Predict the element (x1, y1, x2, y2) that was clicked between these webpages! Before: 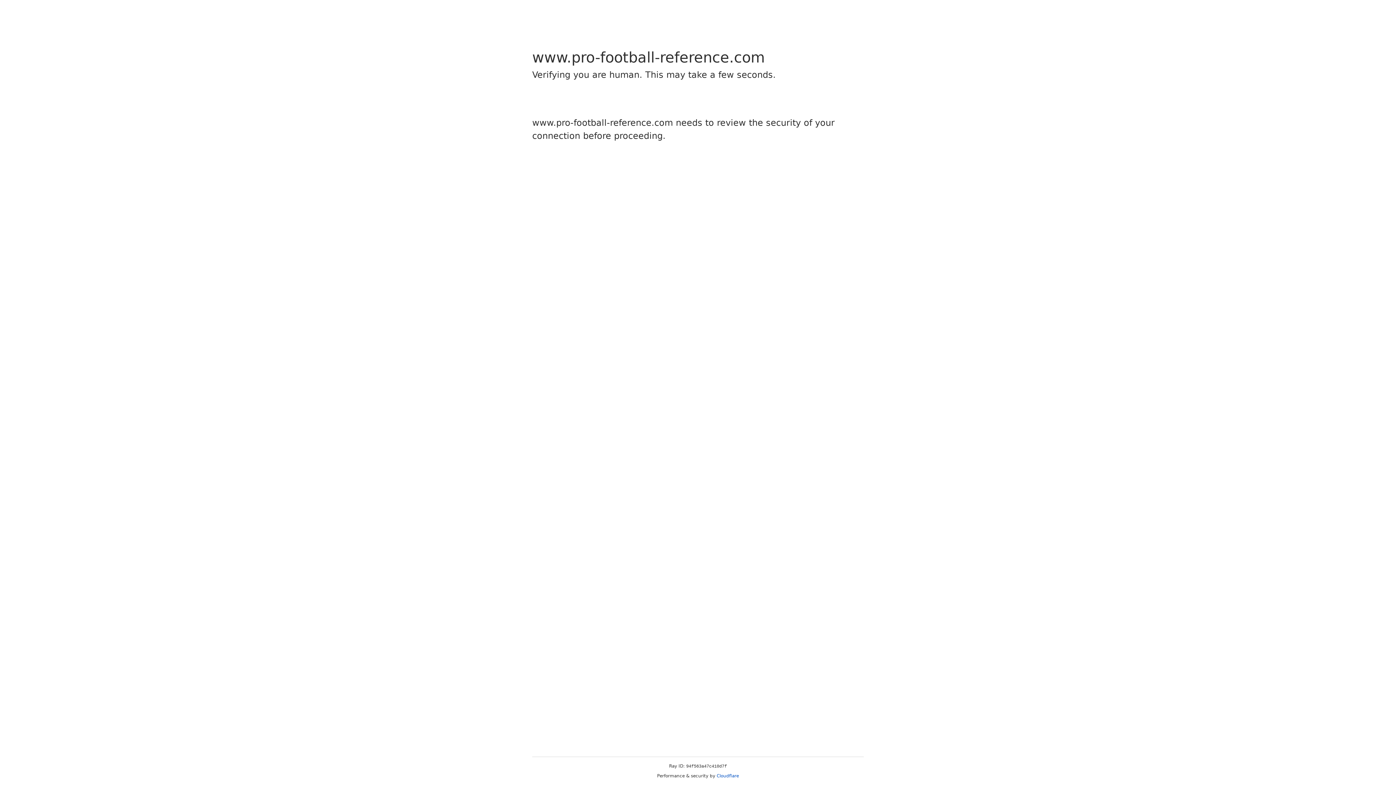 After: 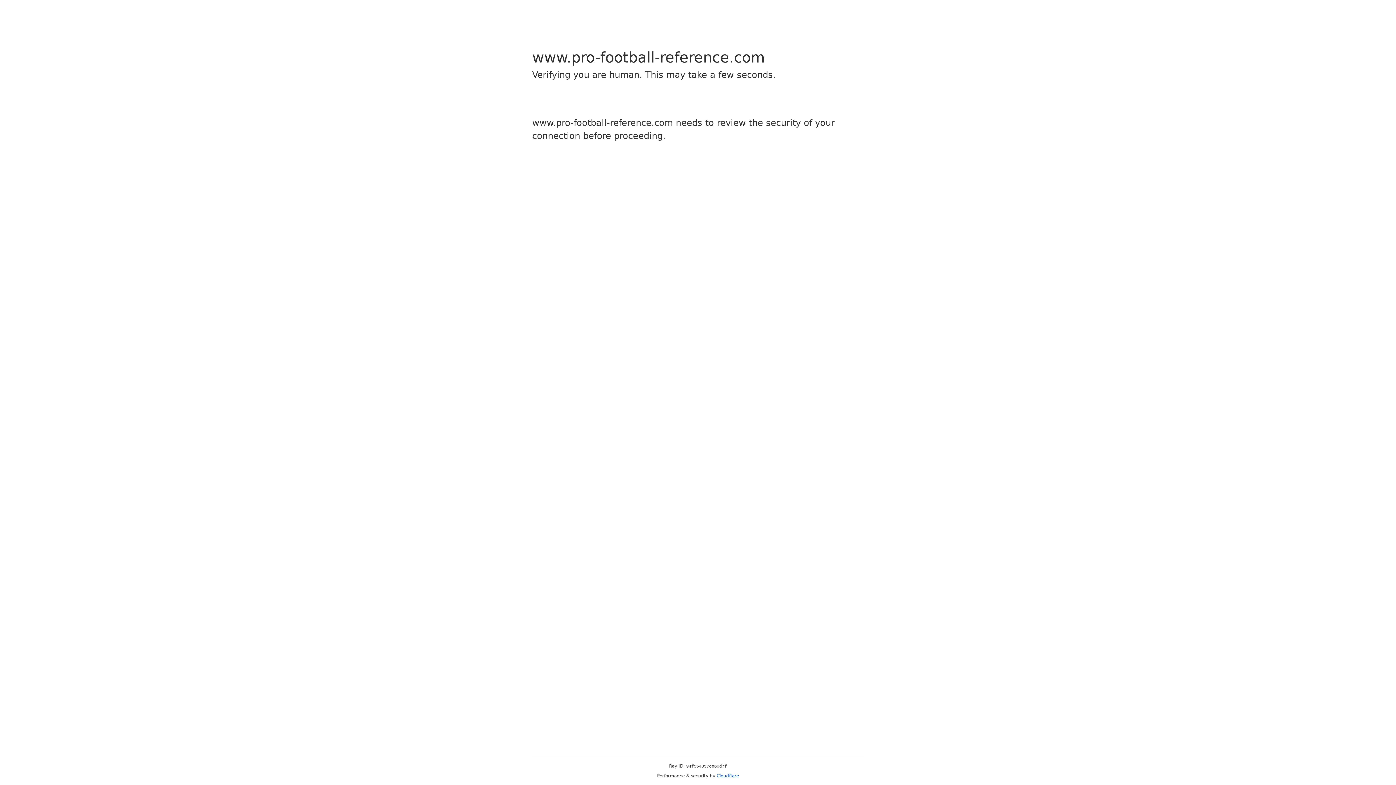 Action: bbox: (716, 773, 739, 778) label: Cloudflare